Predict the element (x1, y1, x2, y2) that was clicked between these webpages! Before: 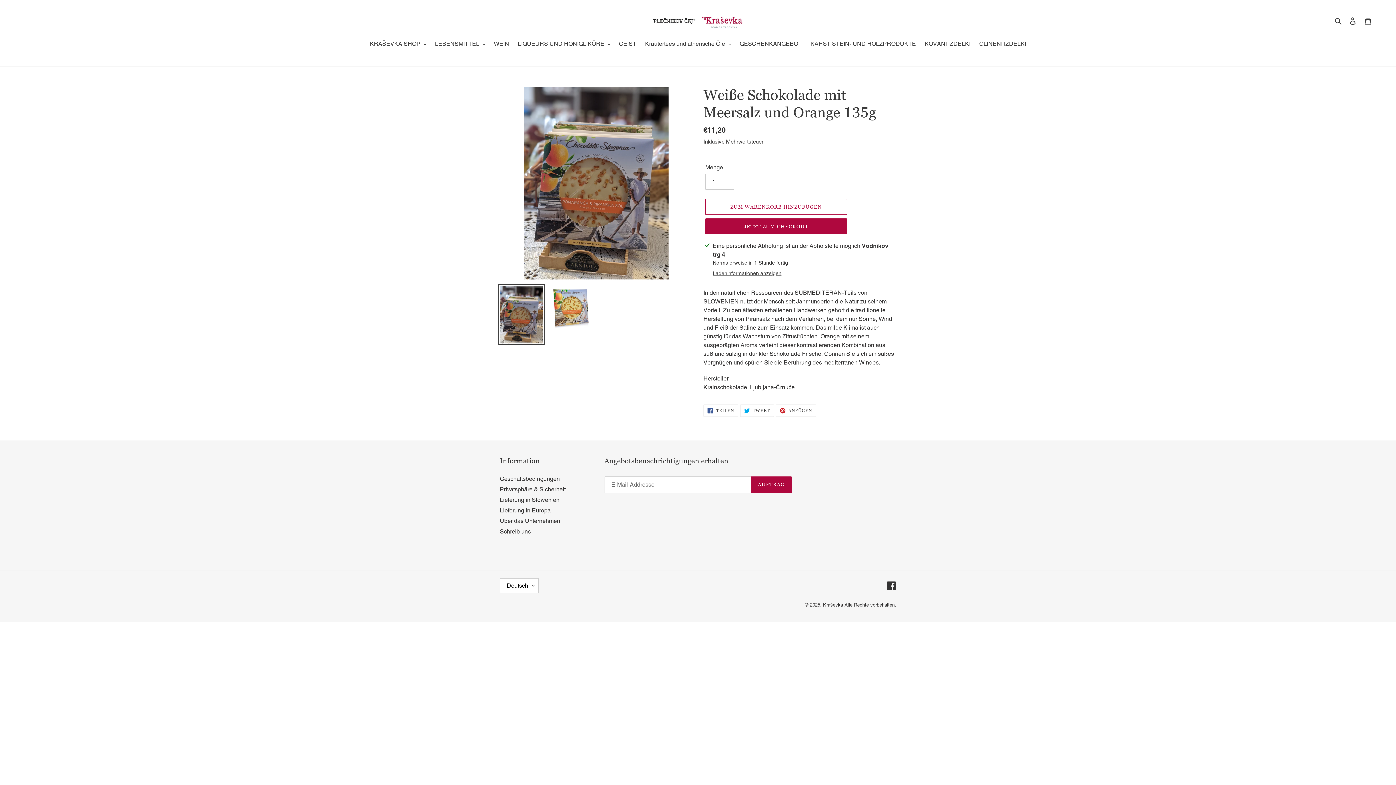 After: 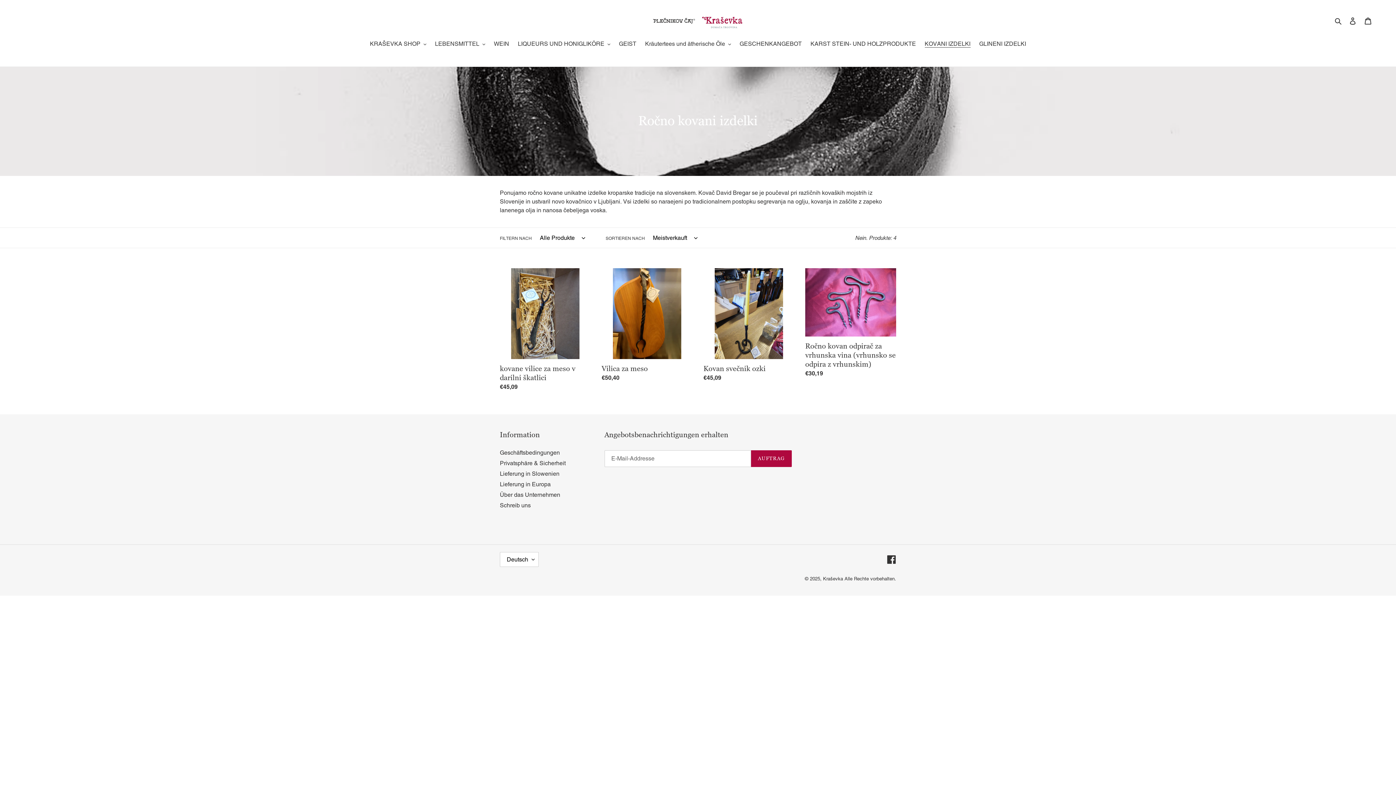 Action: label: KOVANI IZDELKI bbox: (921, 39, 974, 49)